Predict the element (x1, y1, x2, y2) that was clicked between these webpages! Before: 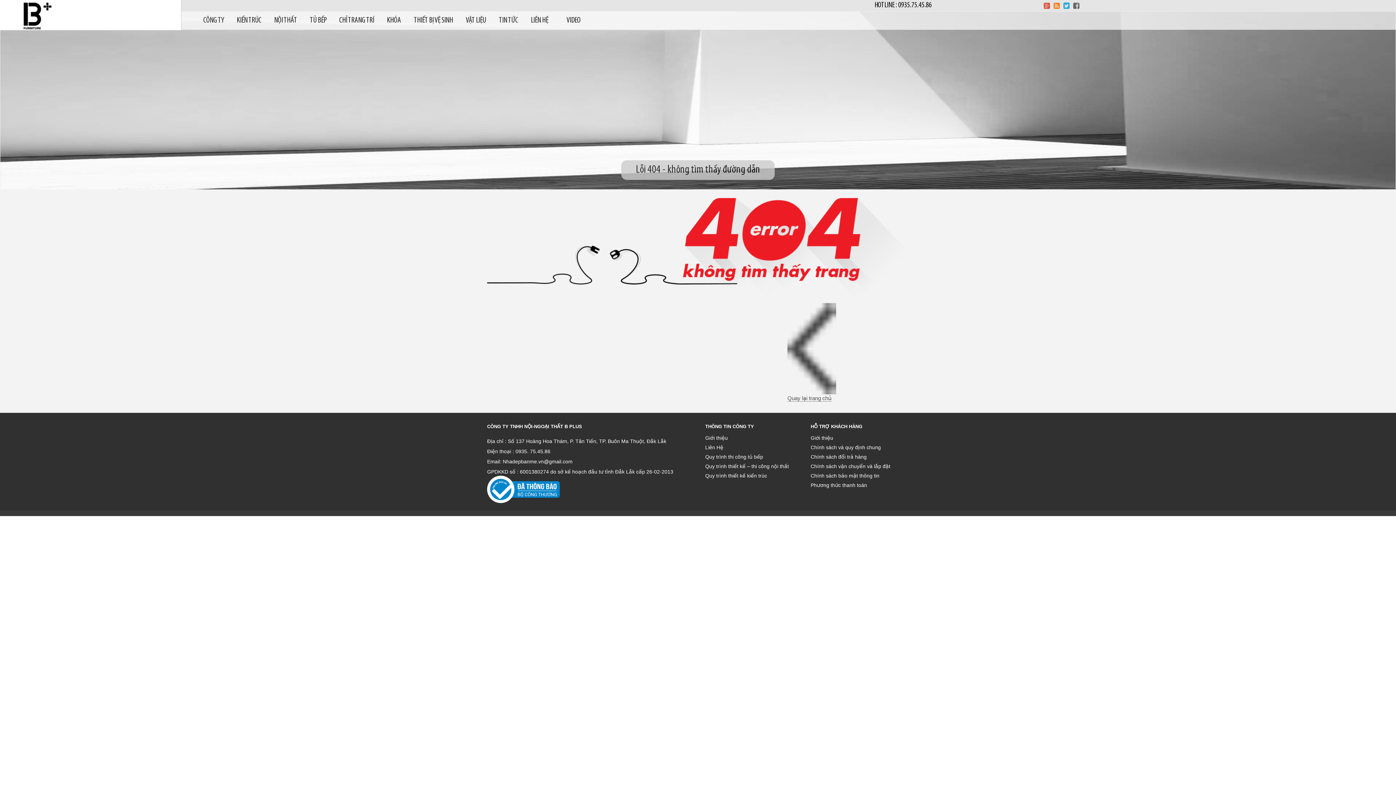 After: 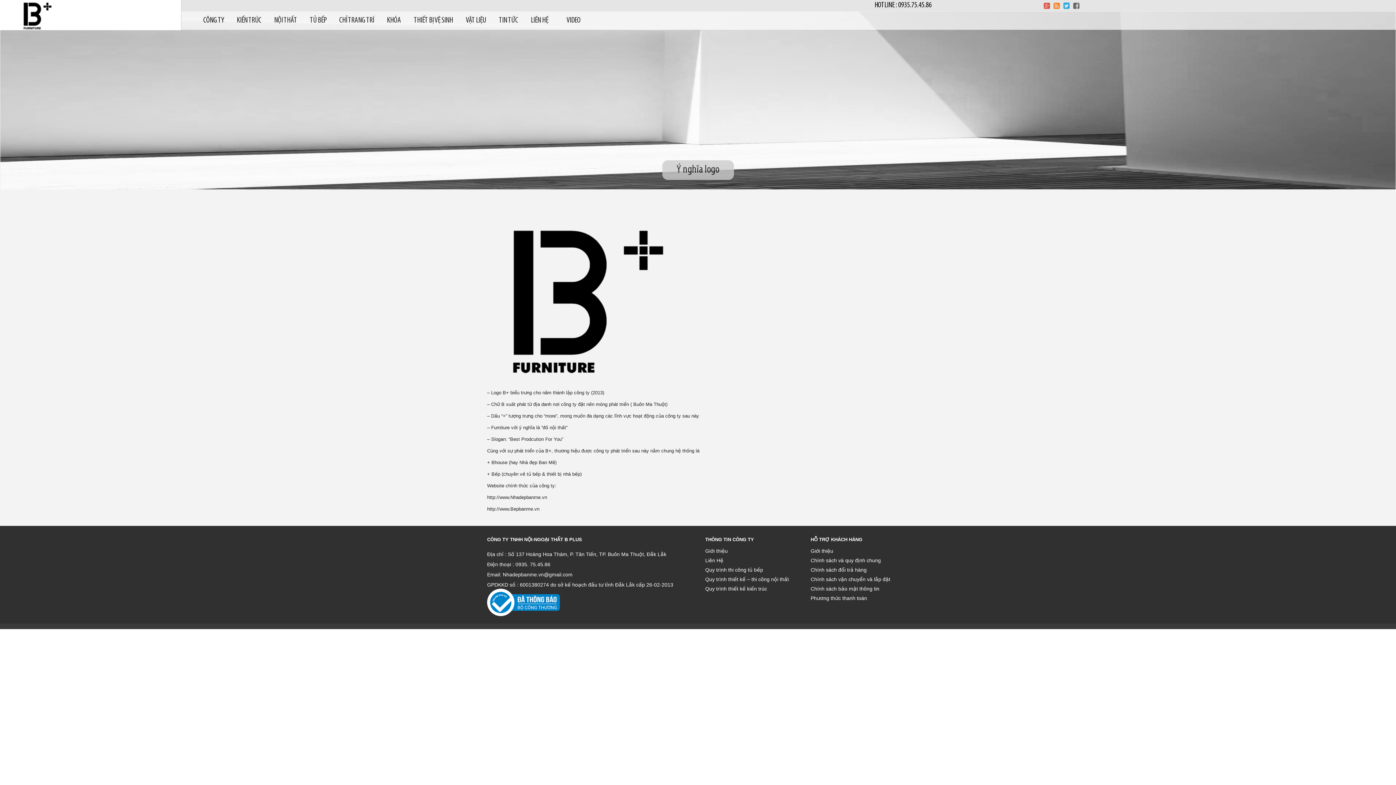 Action: label: Giới thiệu bbox: (810, 435, 901, 441)